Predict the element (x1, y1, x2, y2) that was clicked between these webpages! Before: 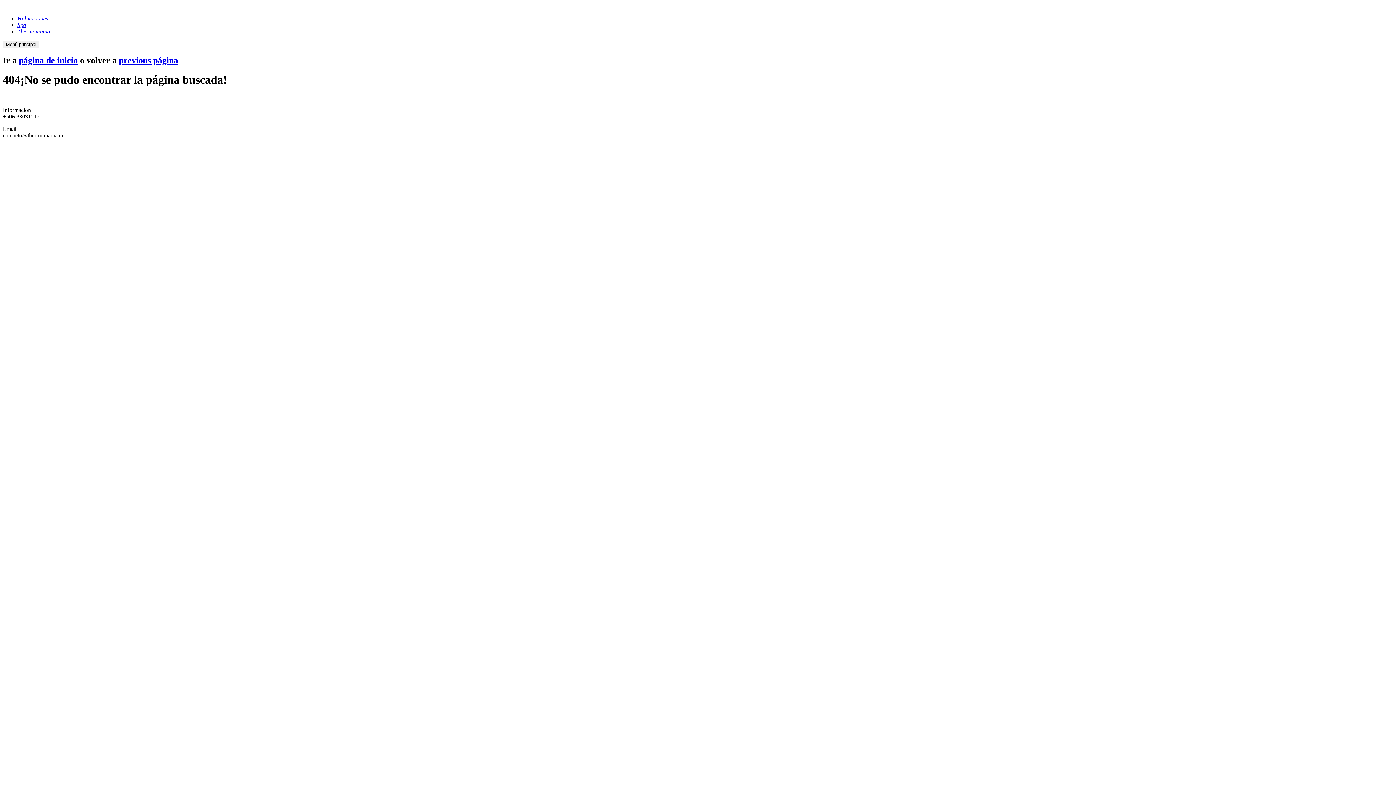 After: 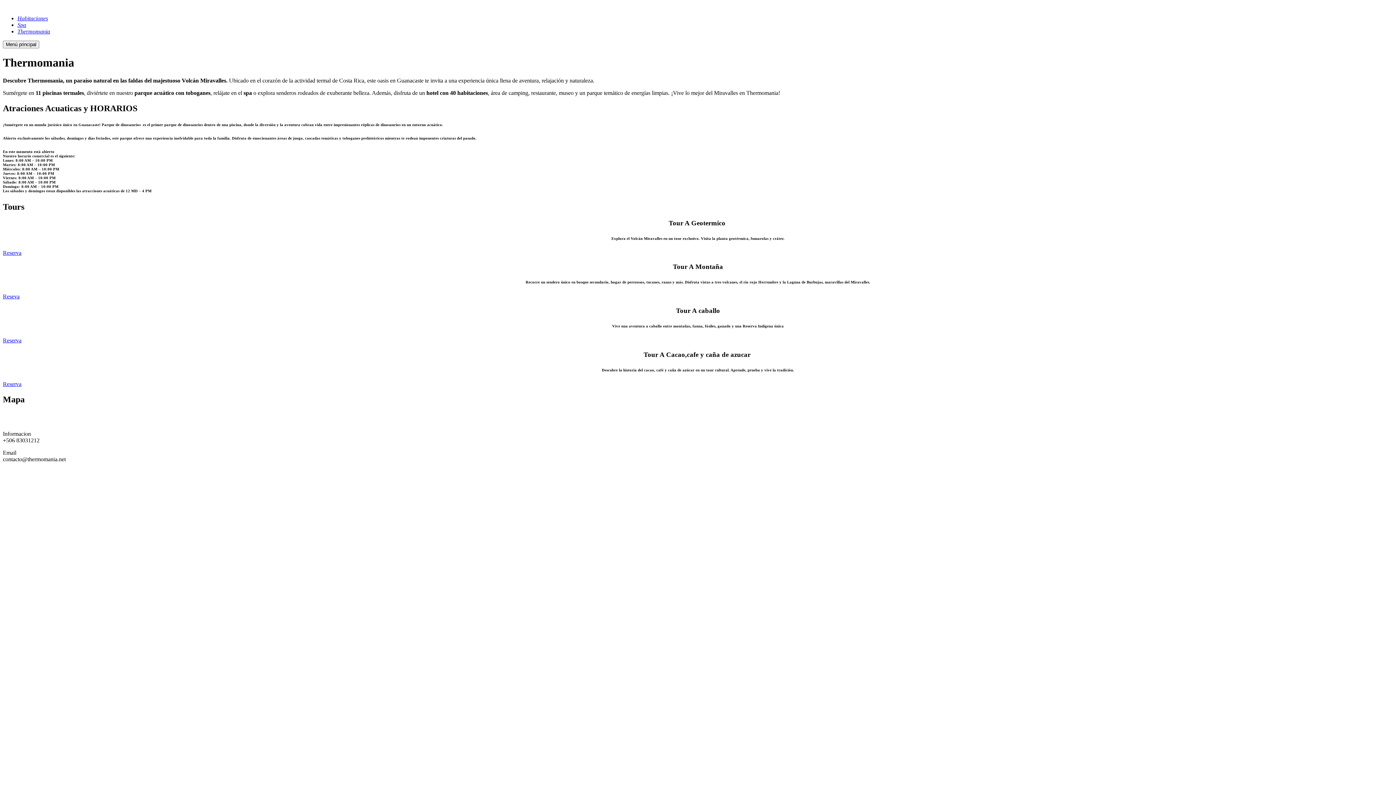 Action: label: Thermomania bbox: (17, 28, 50, 34)